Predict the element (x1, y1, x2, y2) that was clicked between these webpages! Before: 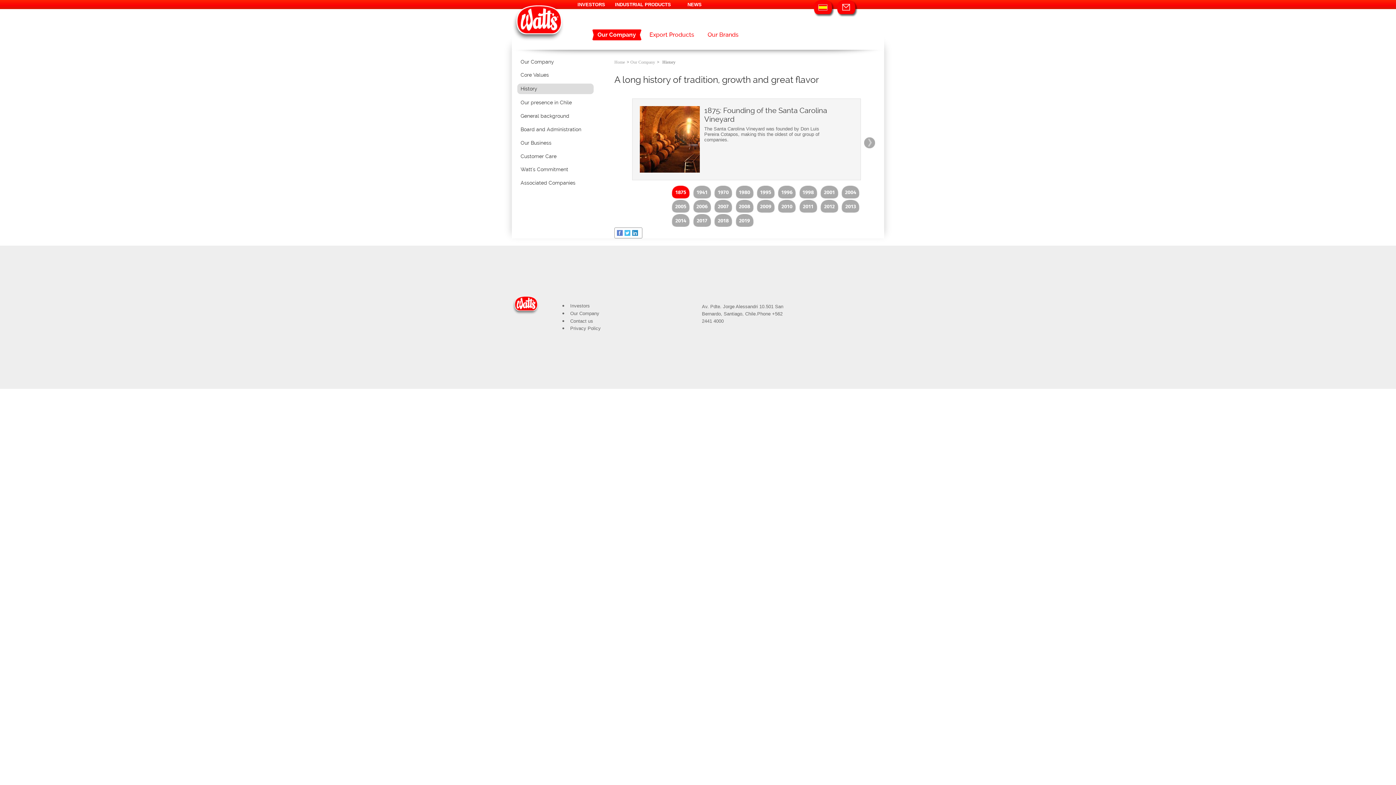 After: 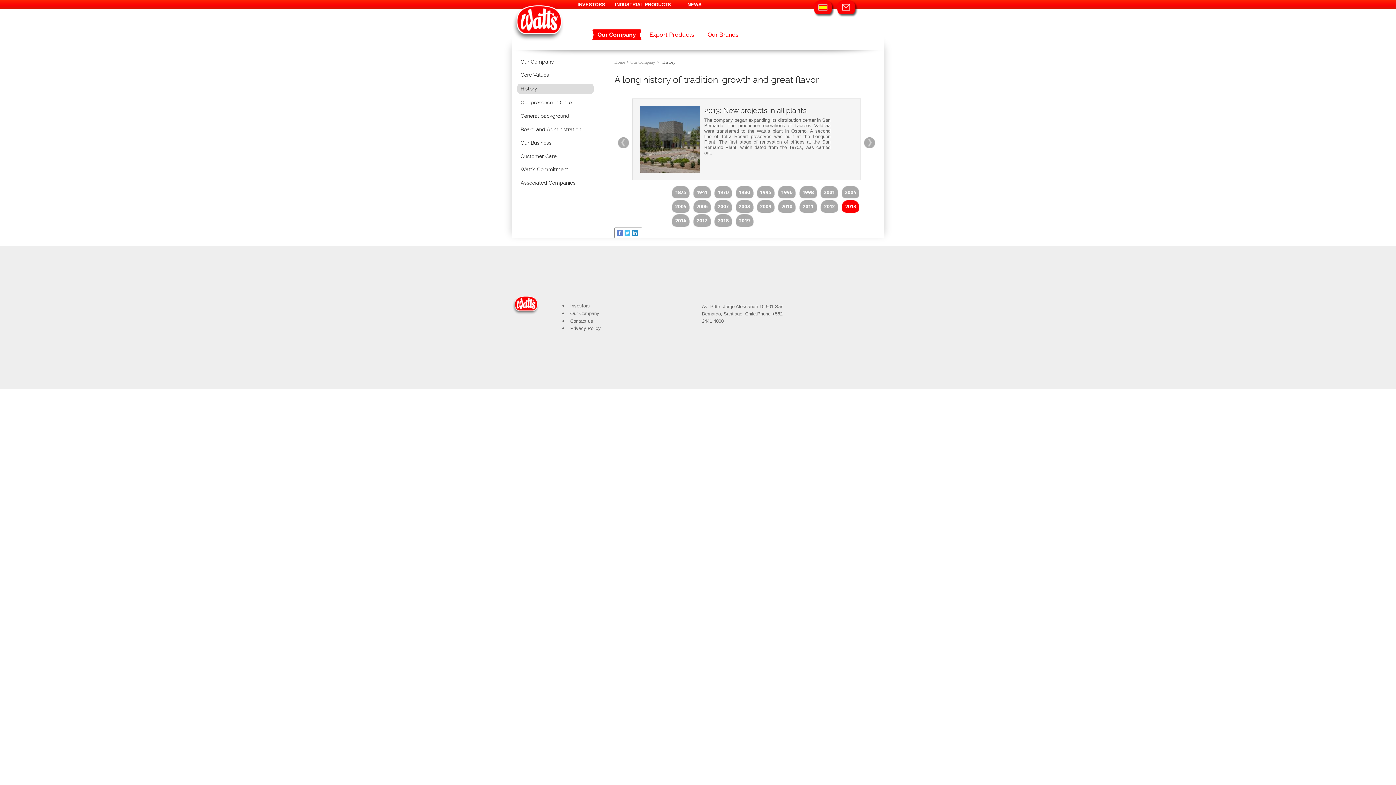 Action: label: 2012 bbox: (820, 199, 838, 212)